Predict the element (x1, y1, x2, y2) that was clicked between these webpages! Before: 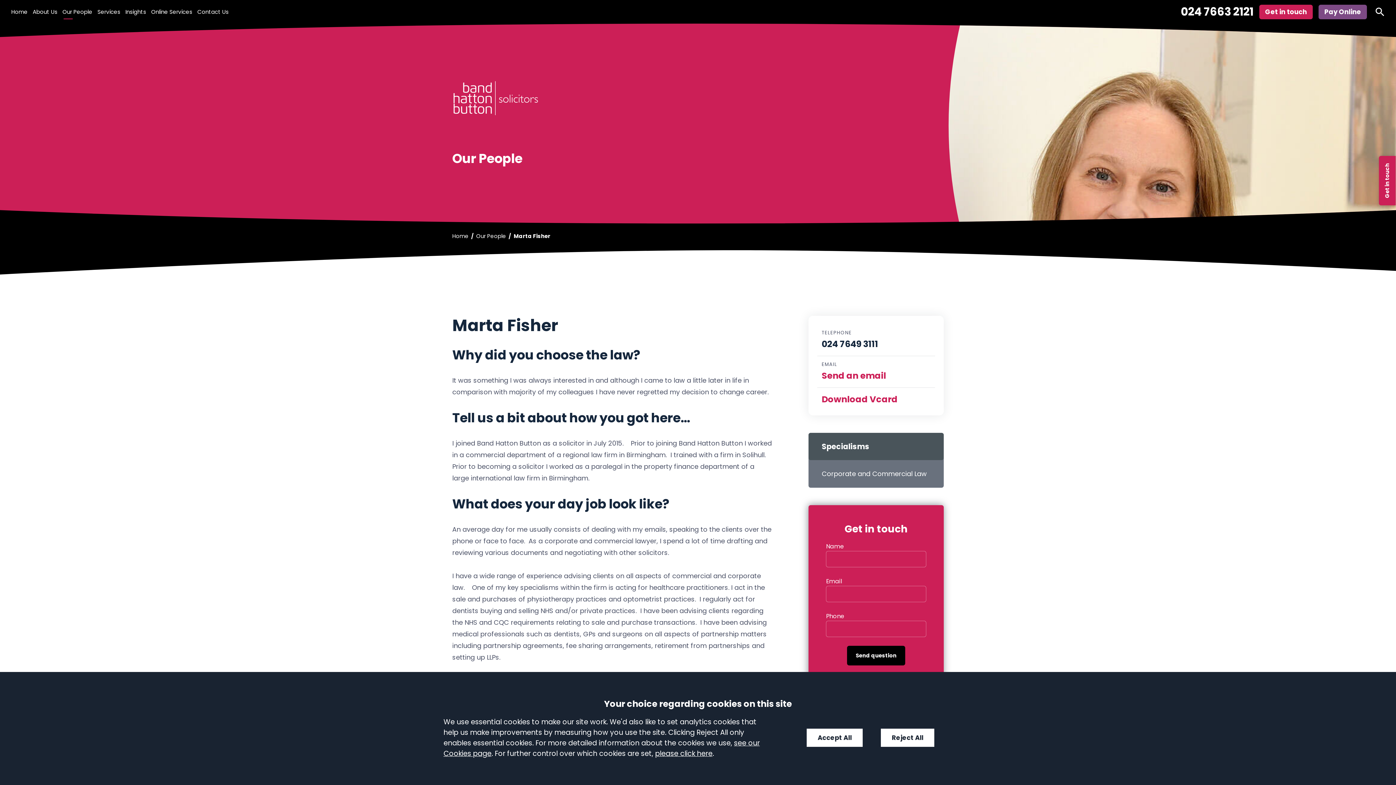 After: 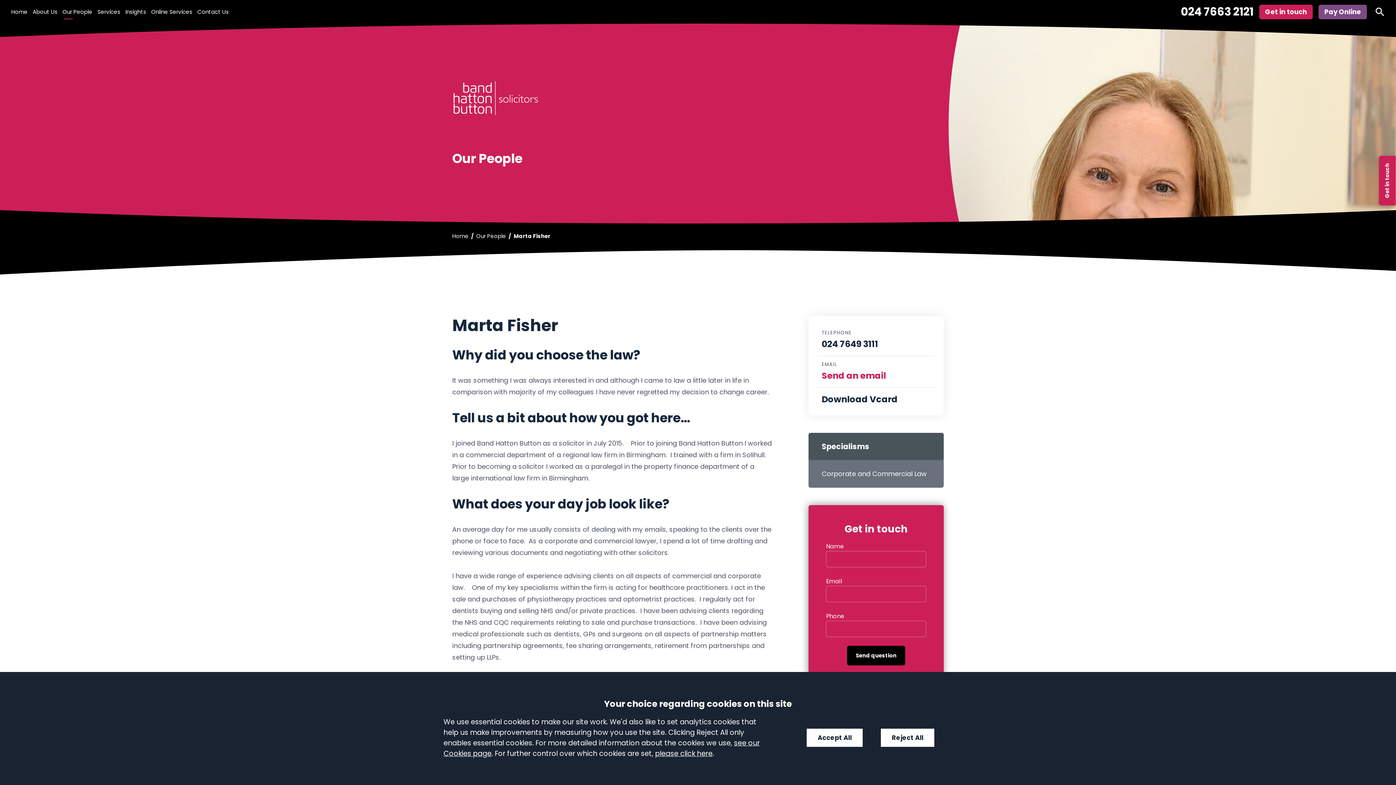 Action: bbox: (821, 393, 897, 405) label: Download Vcard